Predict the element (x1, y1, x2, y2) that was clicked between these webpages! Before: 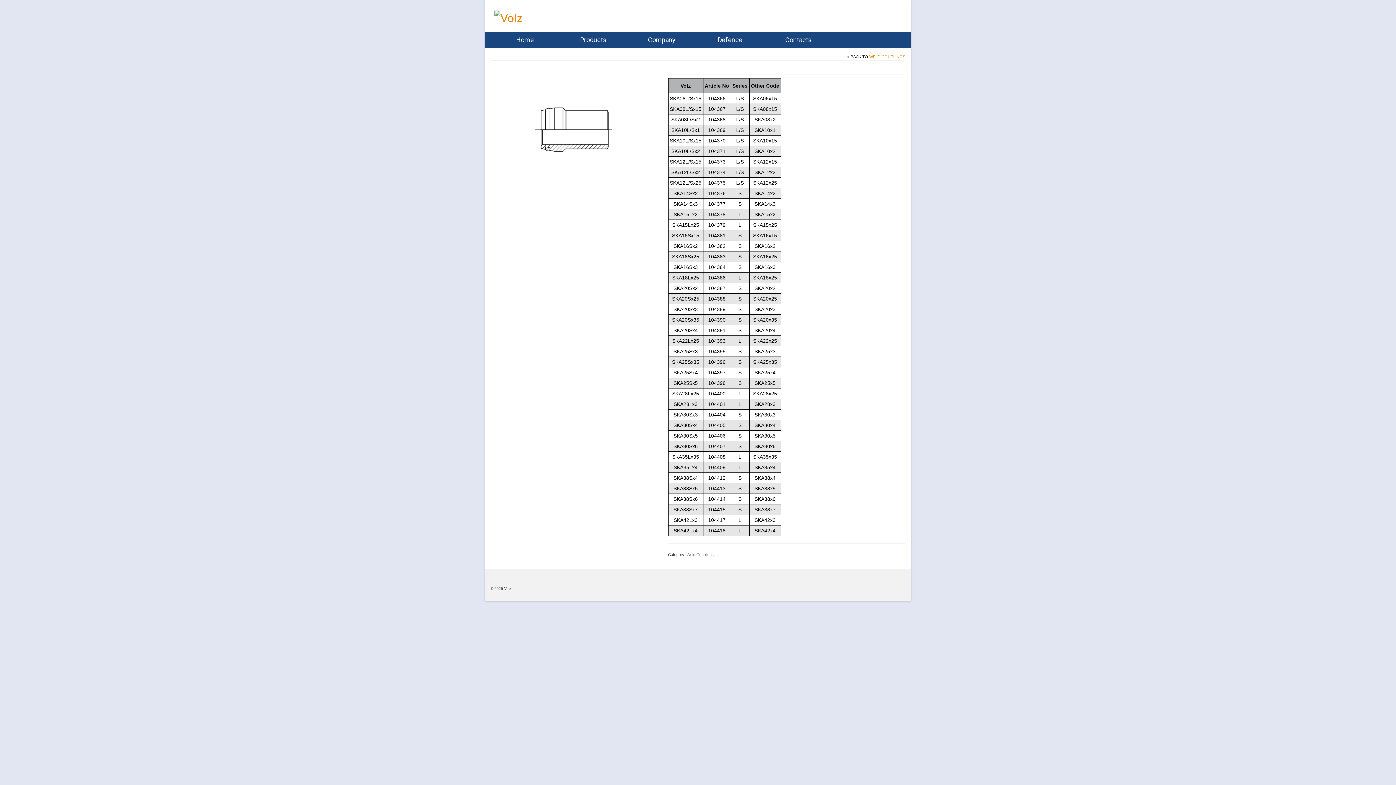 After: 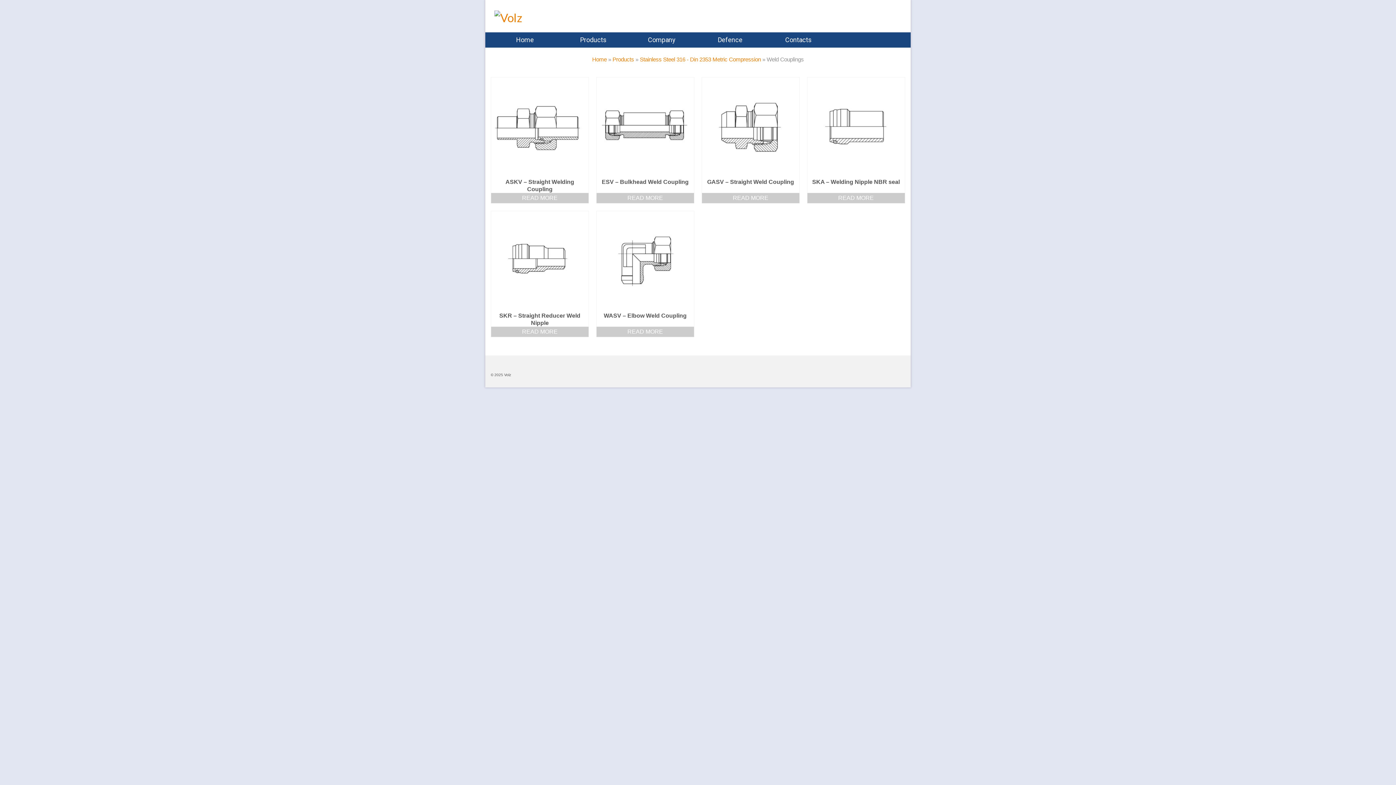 Action: label: WELD COUPLINGS bbox: (869, 54, 905, 58)